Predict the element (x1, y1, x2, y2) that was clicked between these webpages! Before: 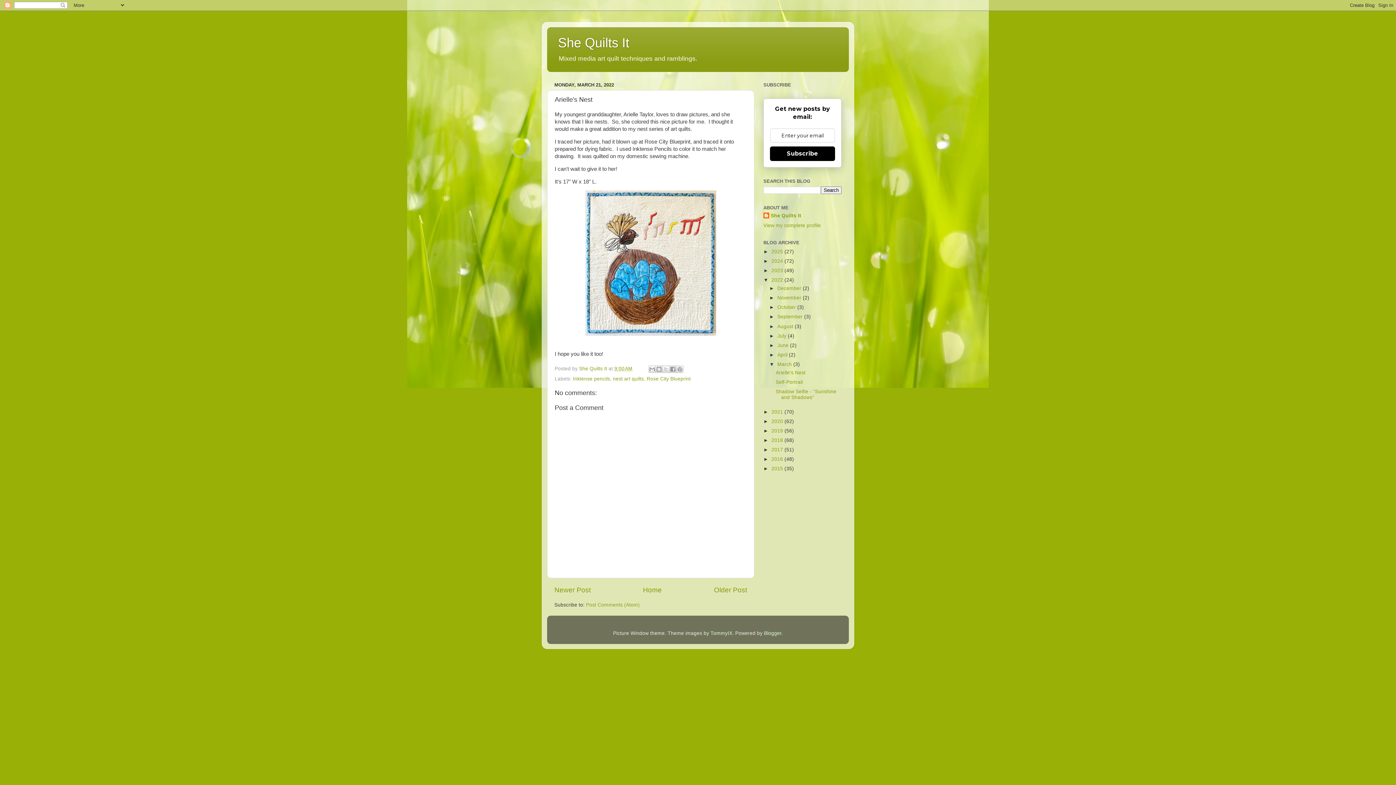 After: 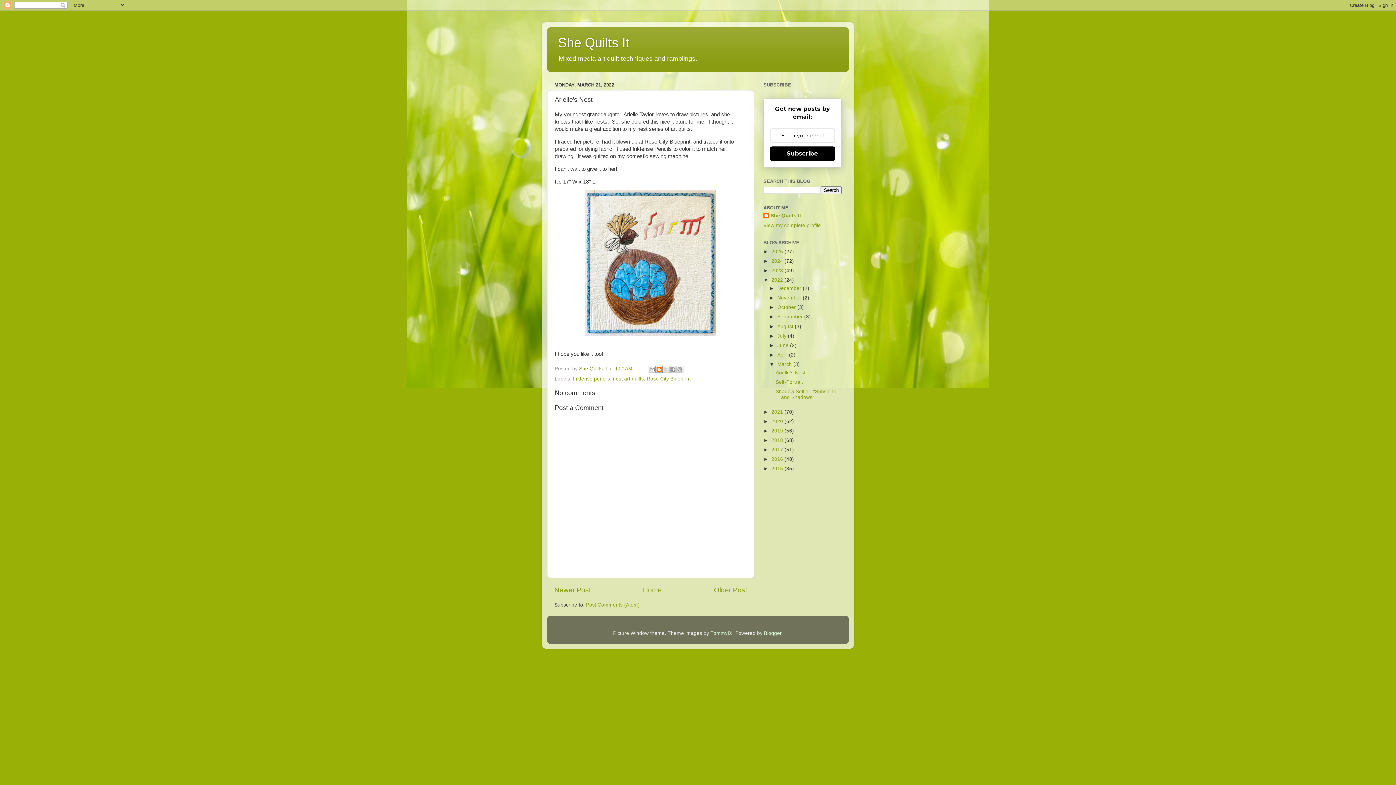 Action: bbox: (655, 365, 662, 373) label: BlogThis!